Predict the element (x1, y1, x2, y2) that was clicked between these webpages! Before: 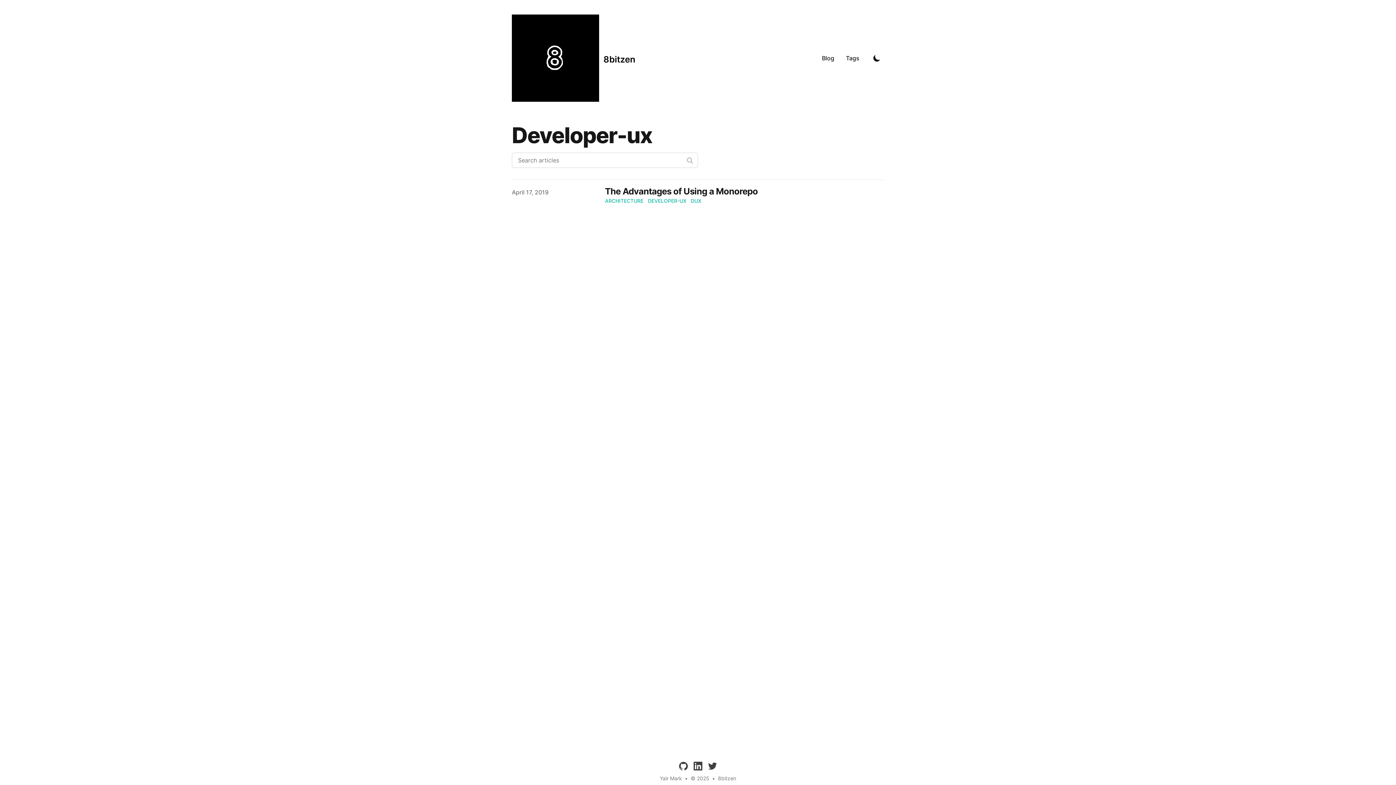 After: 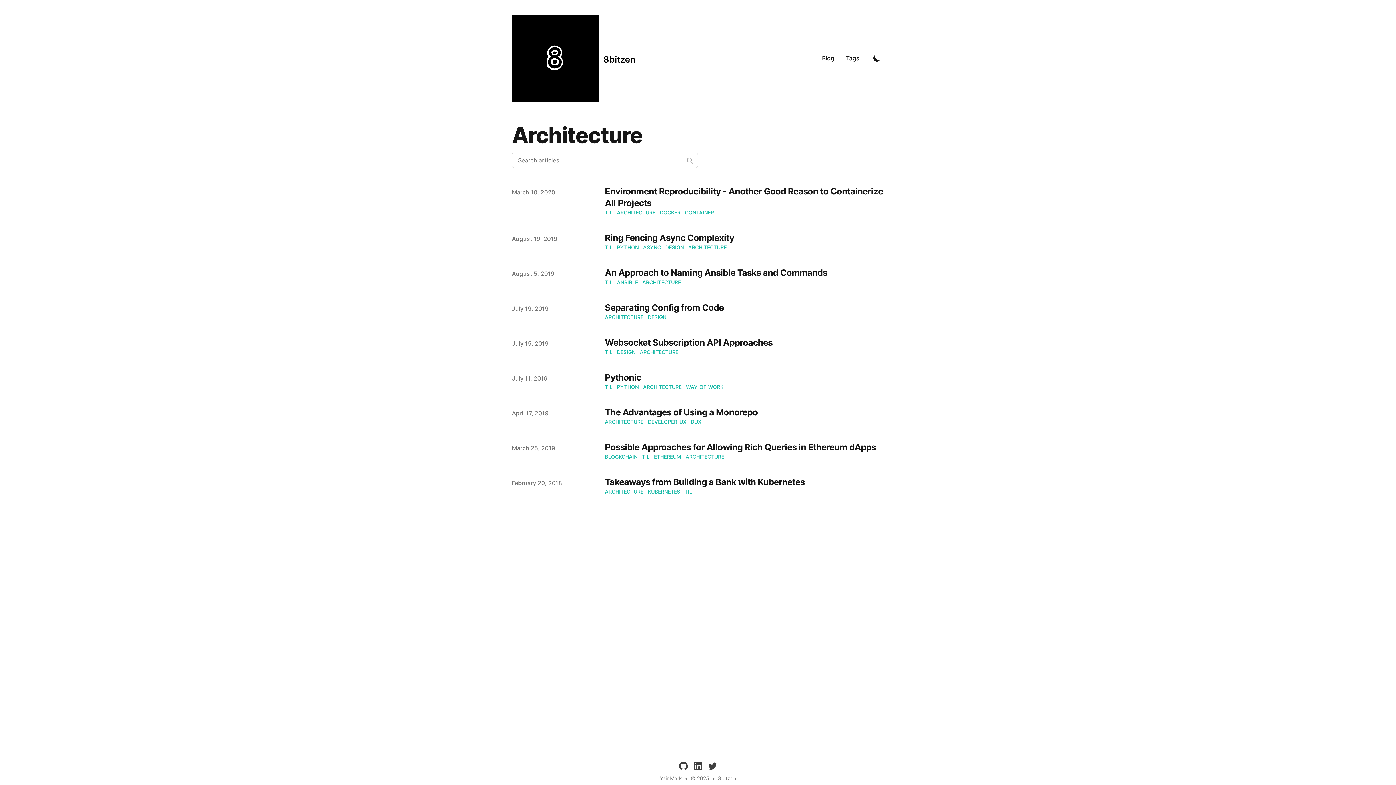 Action: bbox: (605, 197, 643, 204) label: ARCHITECTURE